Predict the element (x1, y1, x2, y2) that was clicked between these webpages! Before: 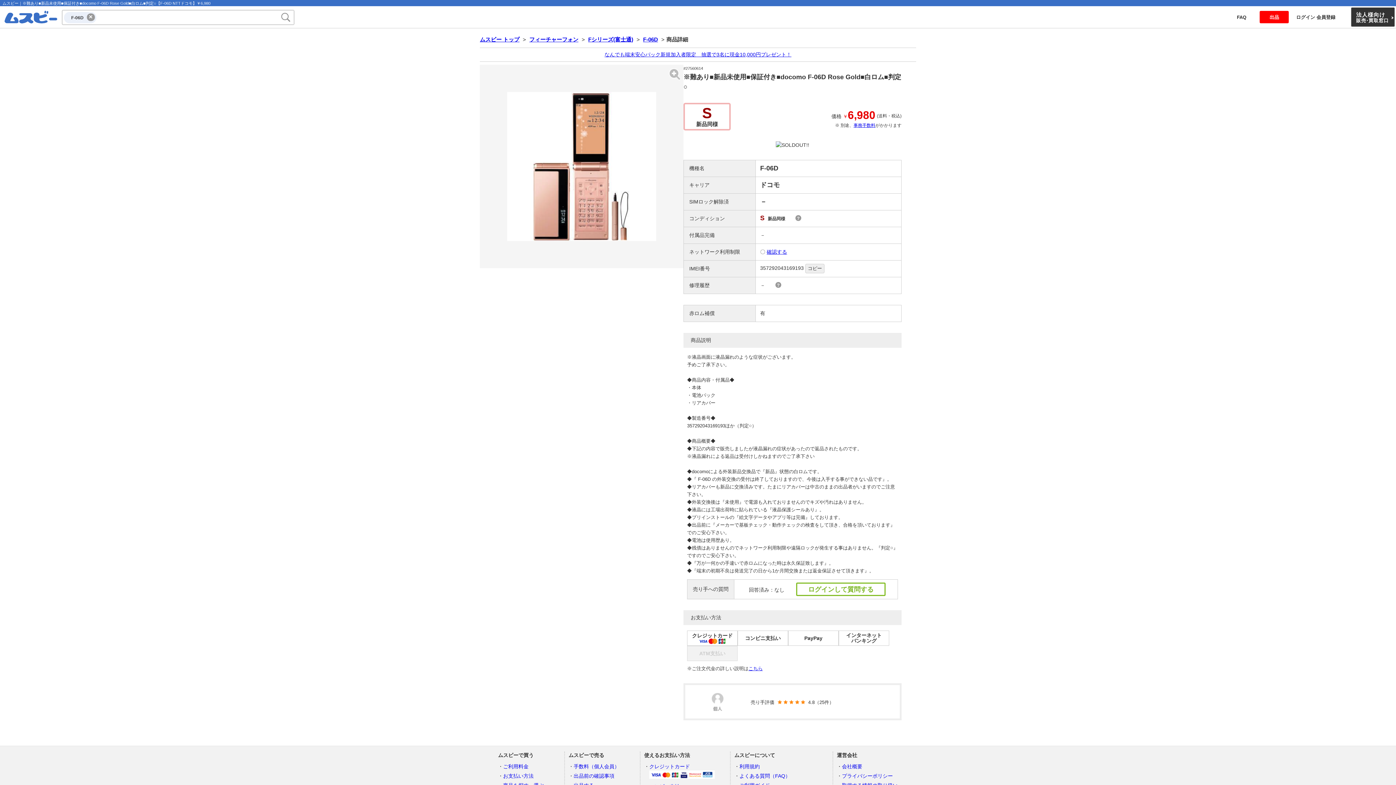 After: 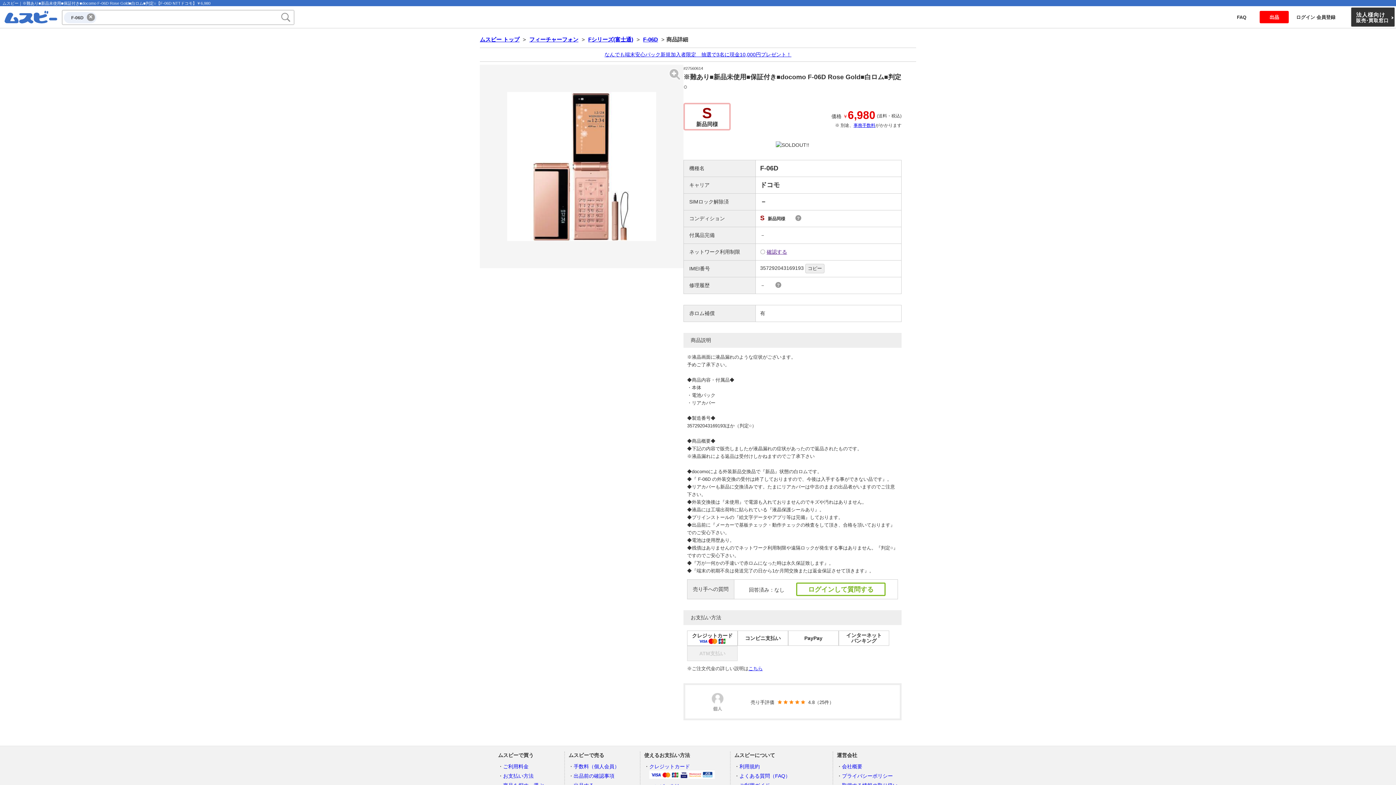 Action: bbox: (766, 249, 787, 254) label: 確認する